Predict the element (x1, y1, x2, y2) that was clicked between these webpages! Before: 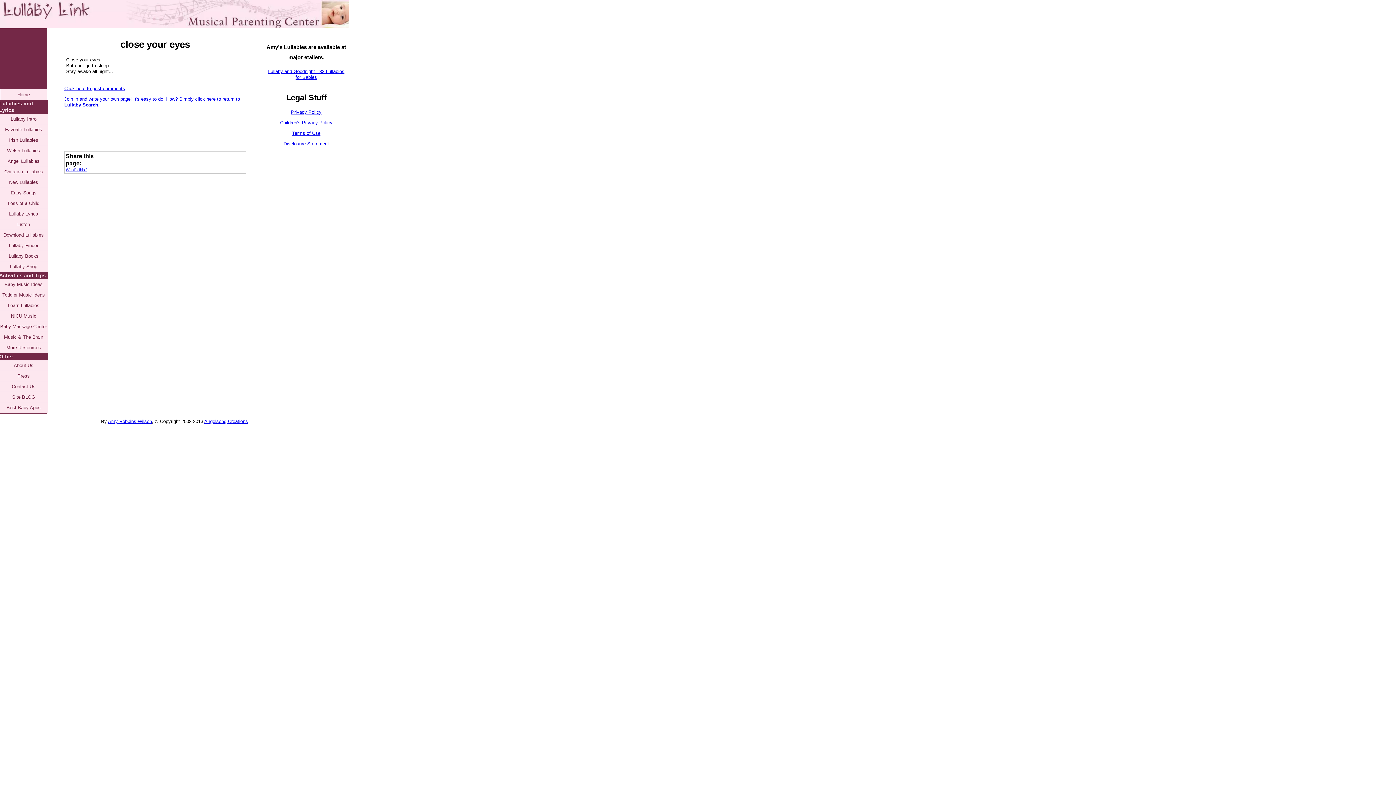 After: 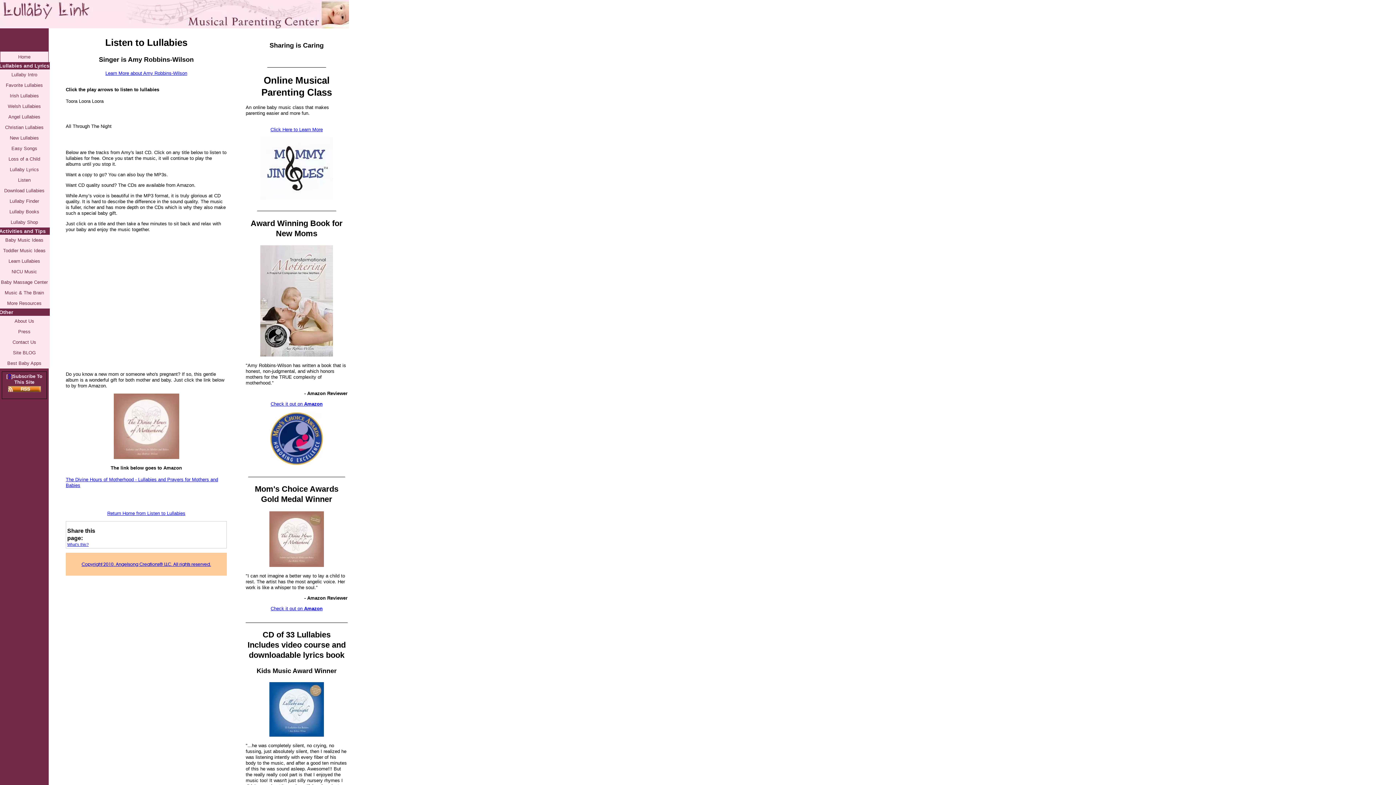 Action: label: Listen bbox: (-1, 219, 48, 229)